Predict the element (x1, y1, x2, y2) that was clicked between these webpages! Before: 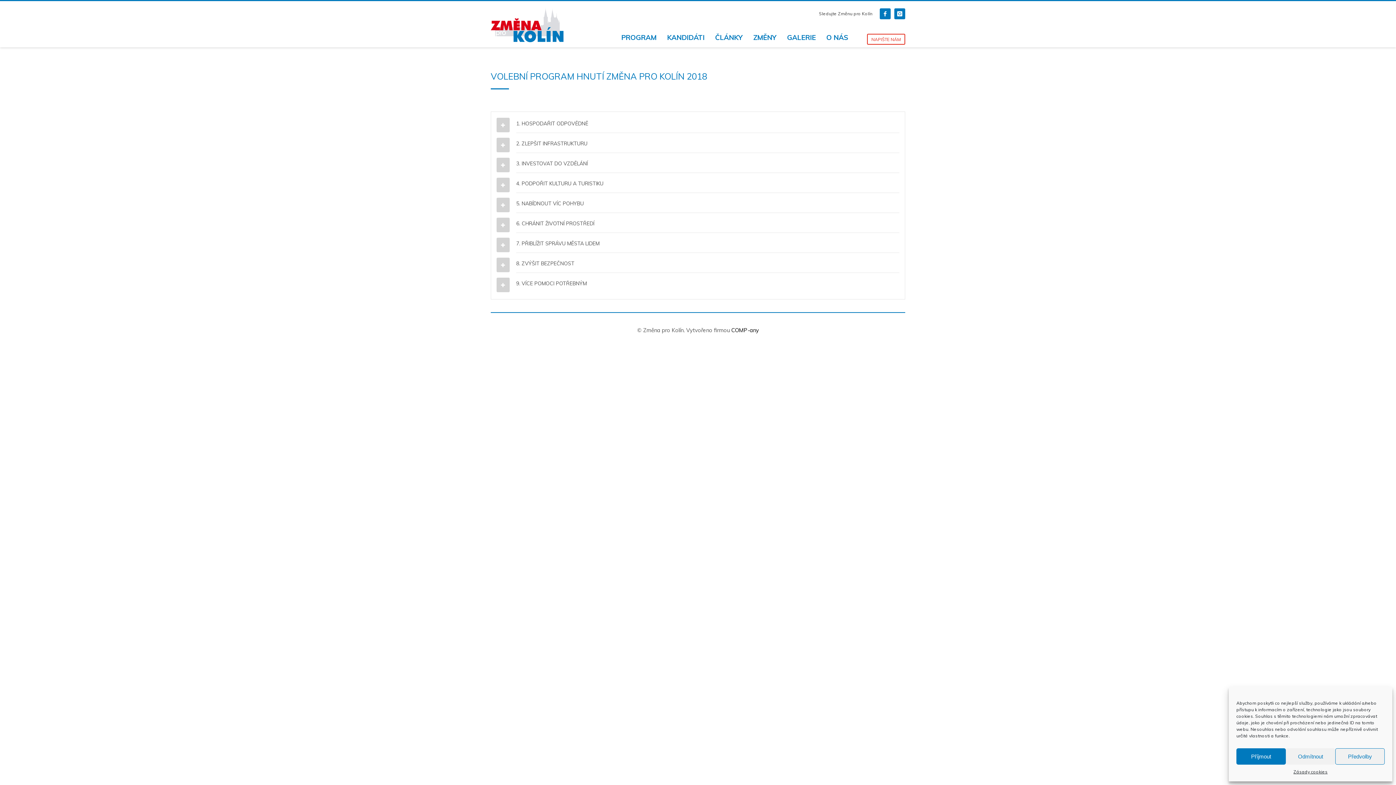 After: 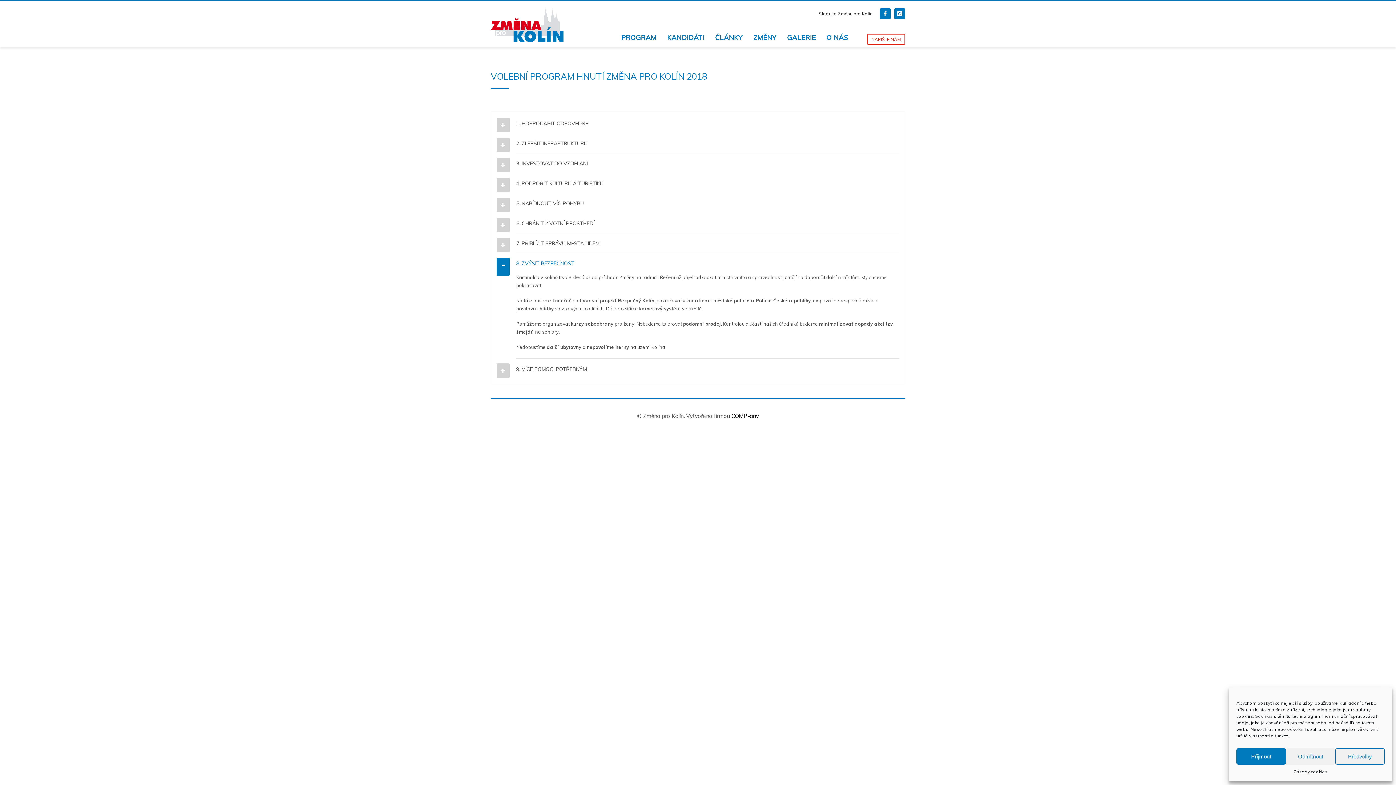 Action: bbox: (516, 256, 899, 269) label: 8. ZVÝŠIT BEZPEČNOST